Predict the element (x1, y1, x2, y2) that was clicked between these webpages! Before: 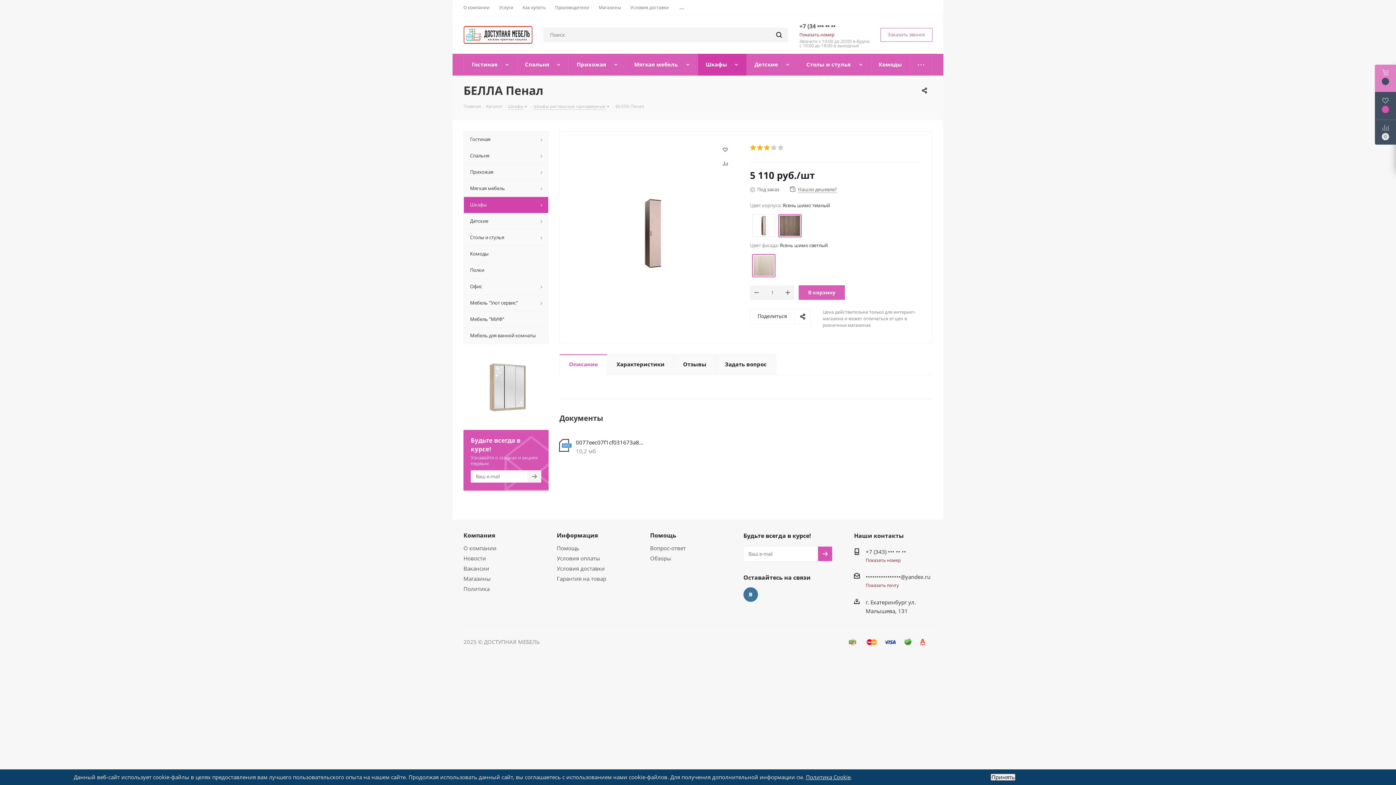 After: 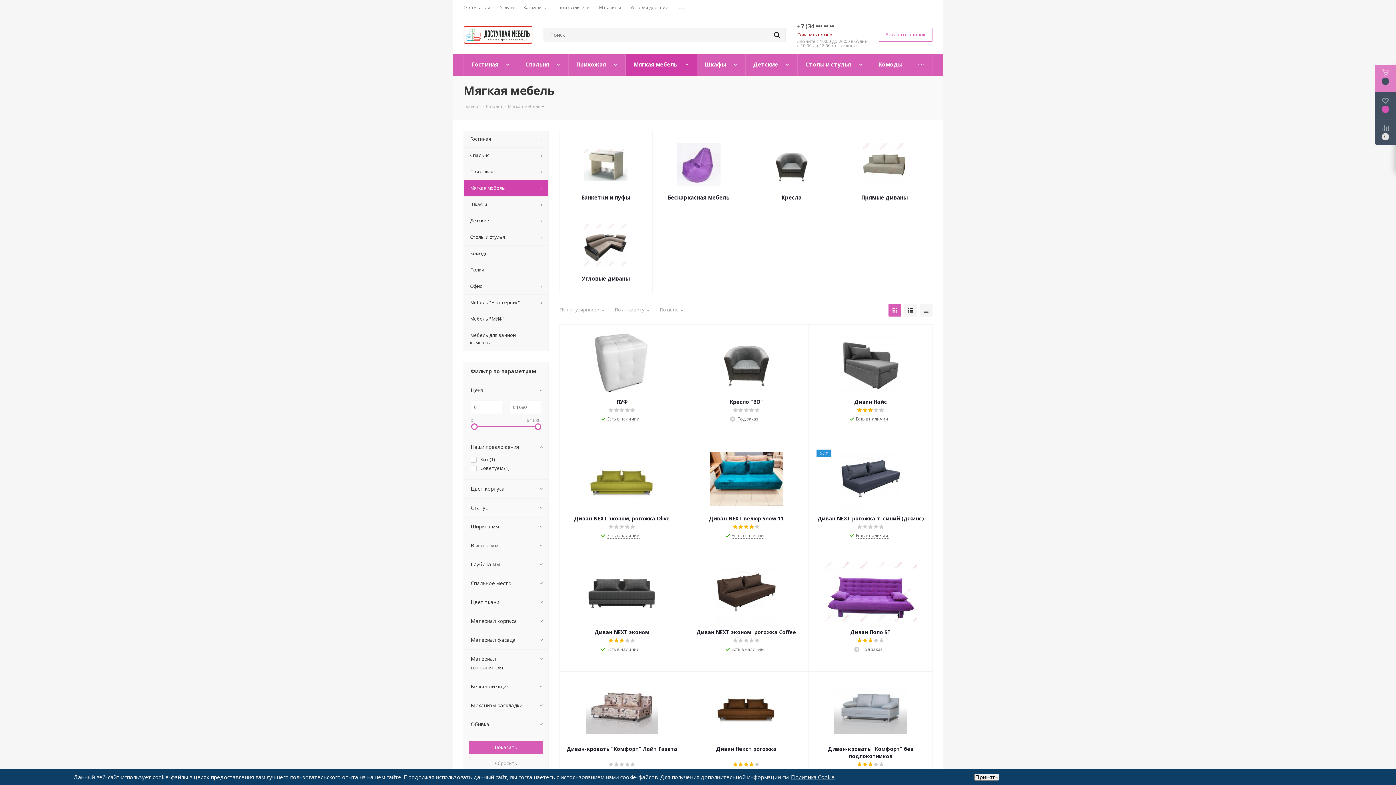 Action: bbox: (626, 53, 698, 75) label: Мягкая мебель